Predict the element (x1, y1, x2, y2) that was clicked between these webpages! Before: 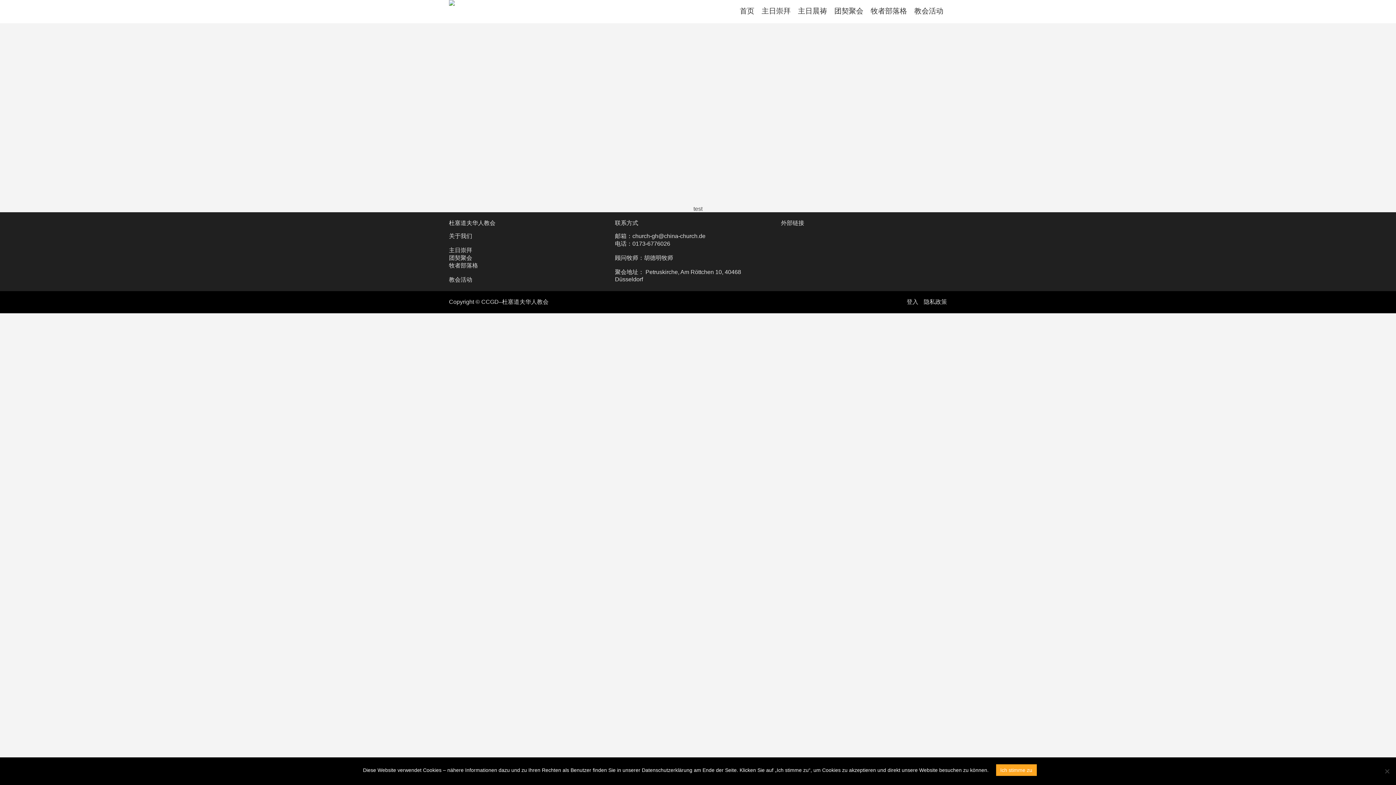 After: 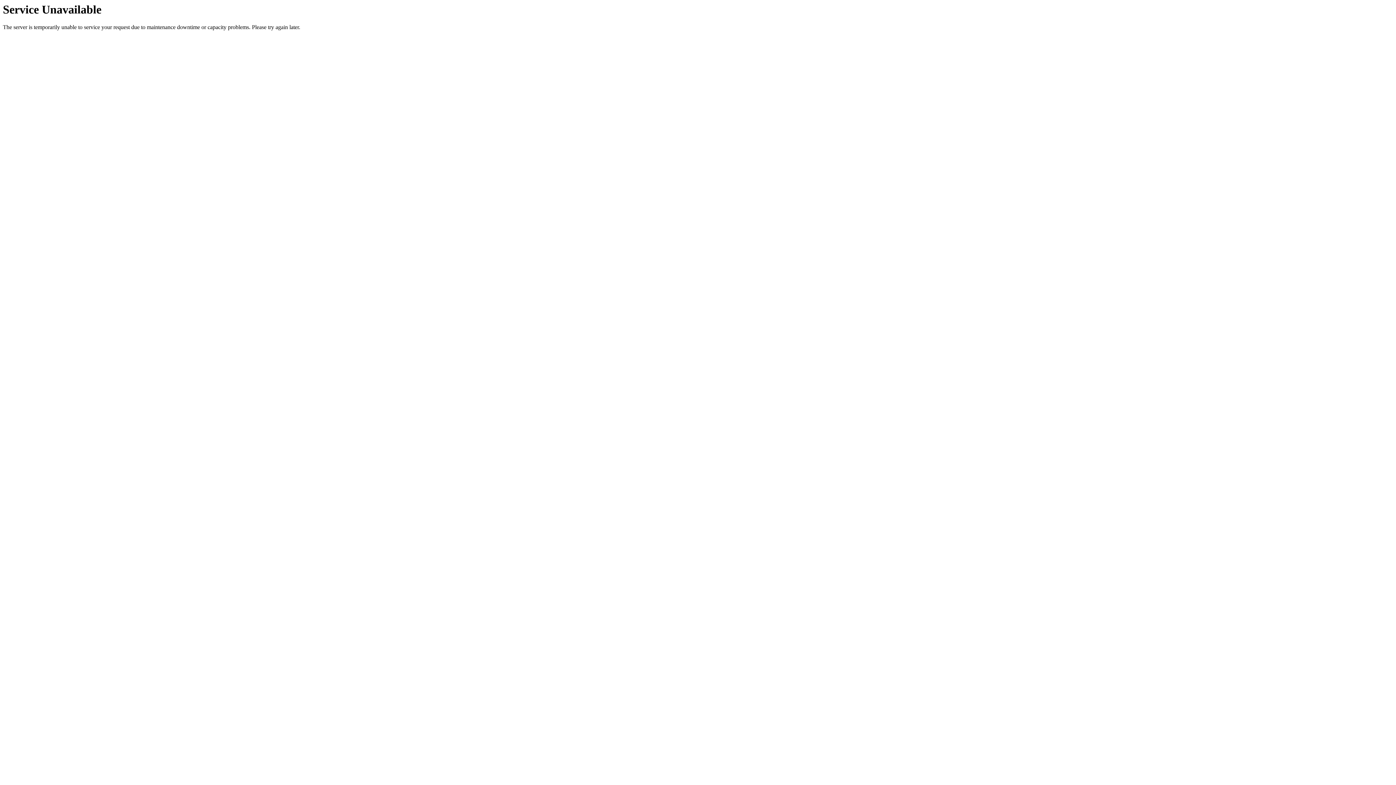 Action: label: 外部链接 bbox: (781, 220, 804, 226)